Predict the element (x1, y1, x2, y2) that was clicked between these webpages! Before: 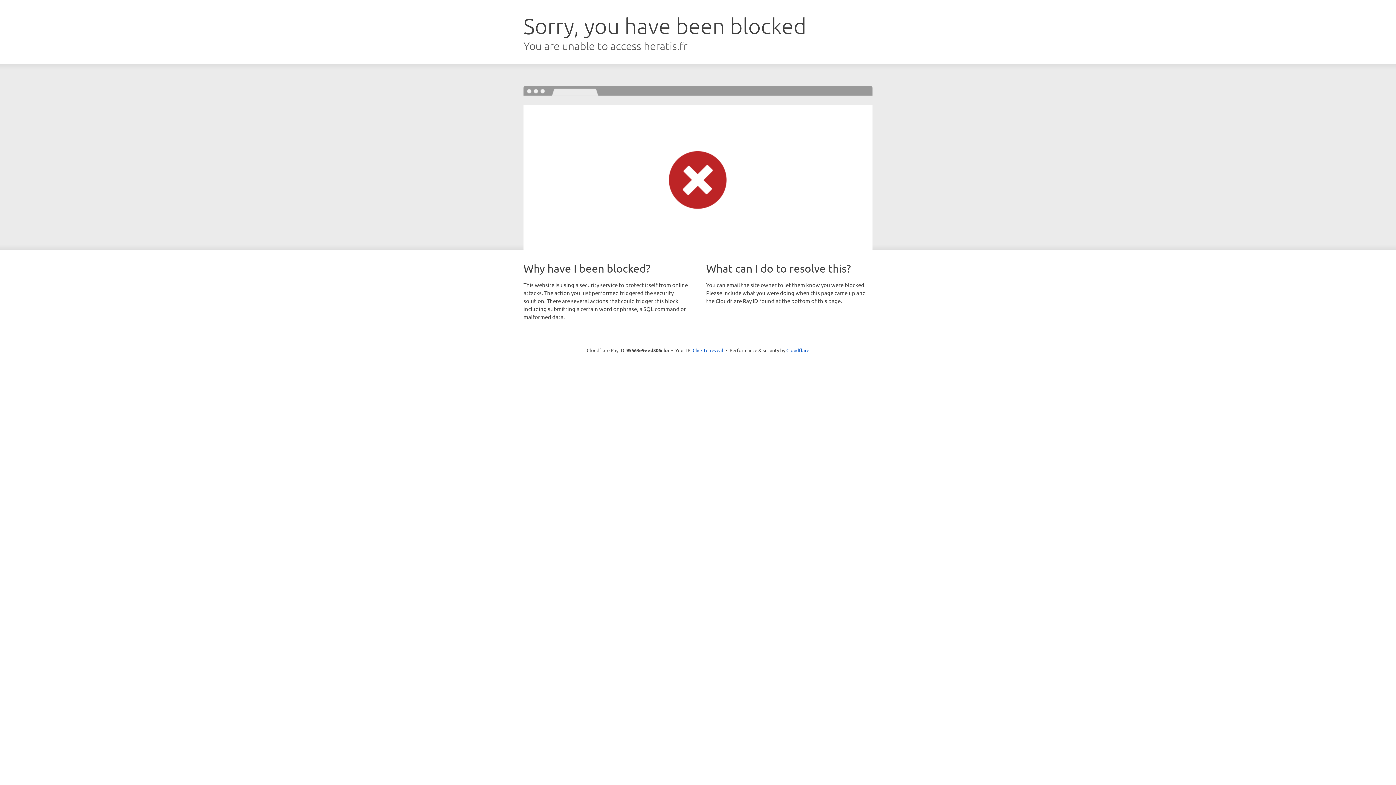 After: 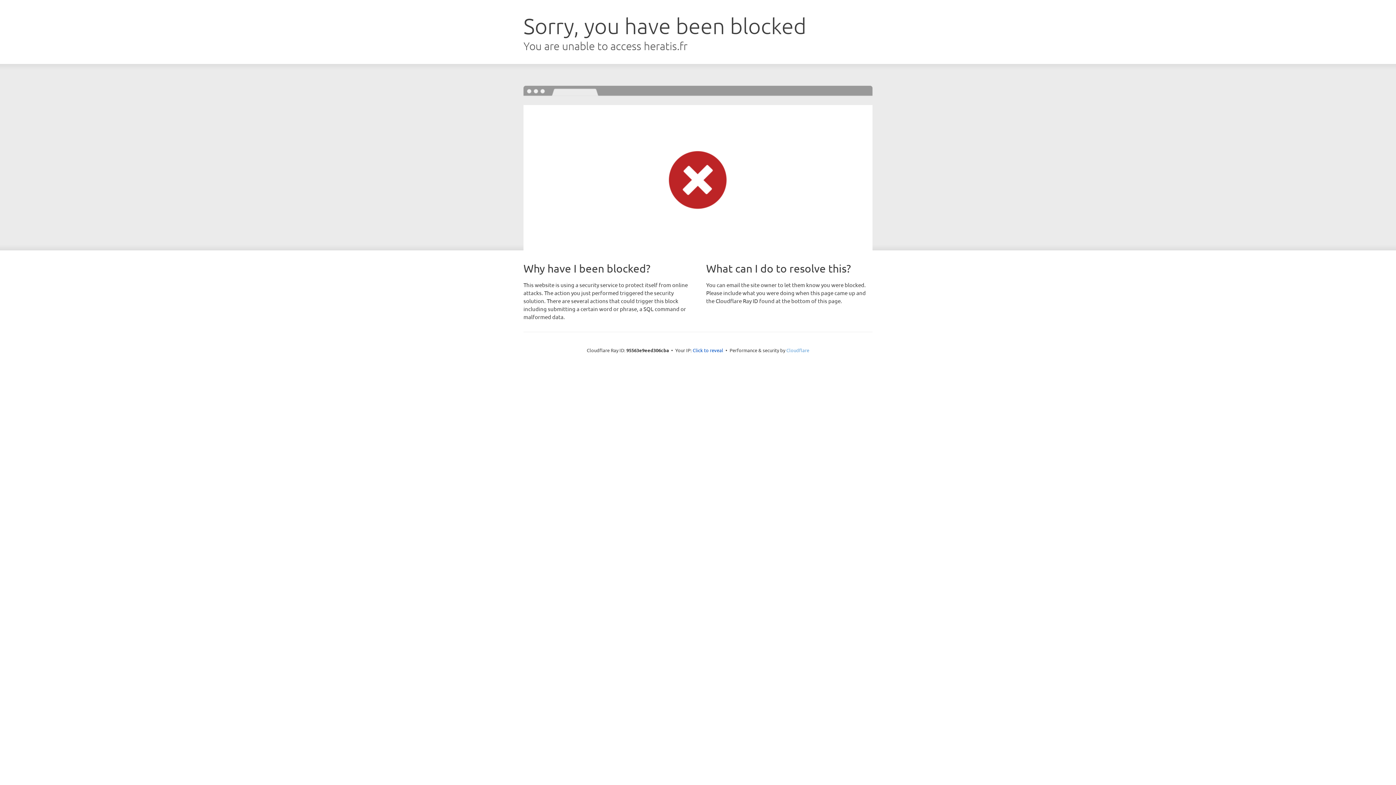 Action: label: Cloudflare bbox: (786, 347, 809, 353)